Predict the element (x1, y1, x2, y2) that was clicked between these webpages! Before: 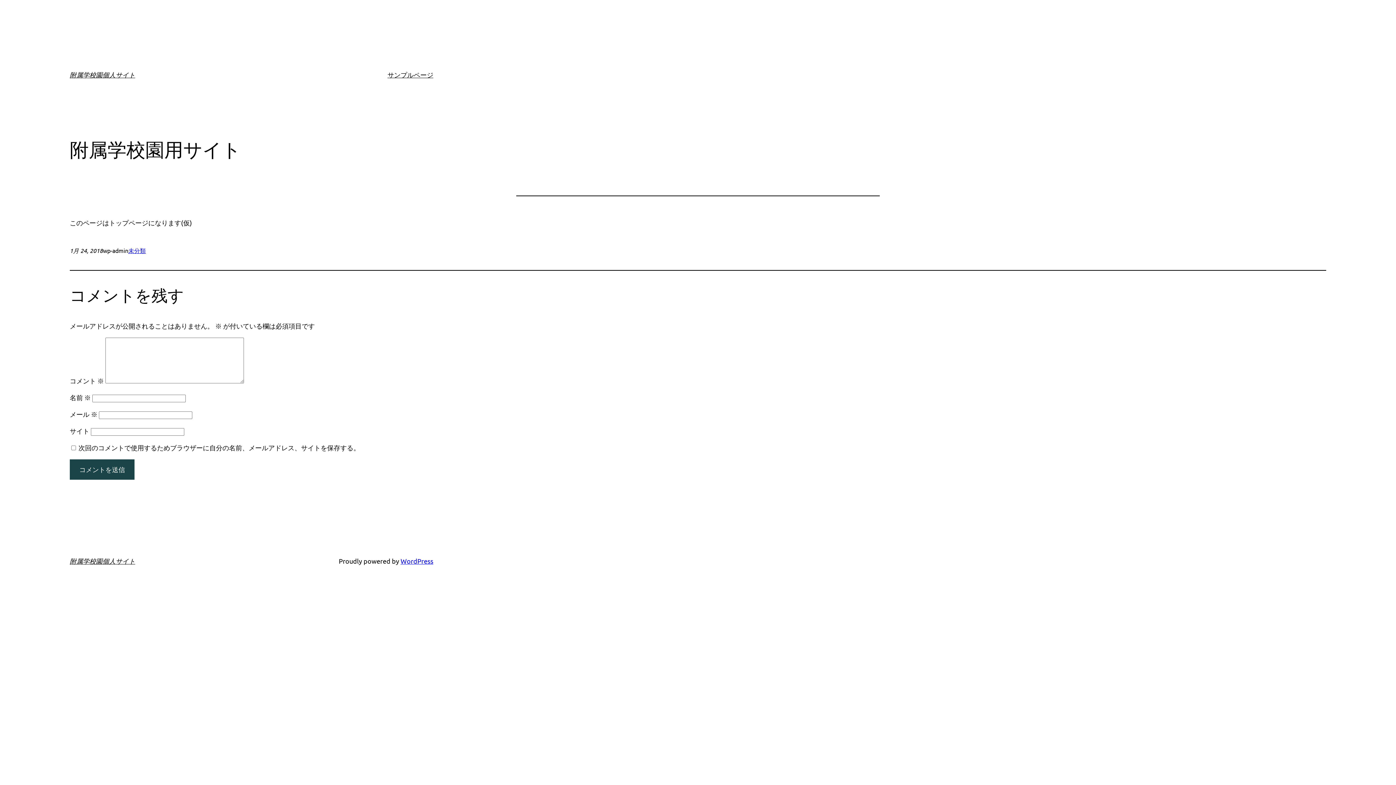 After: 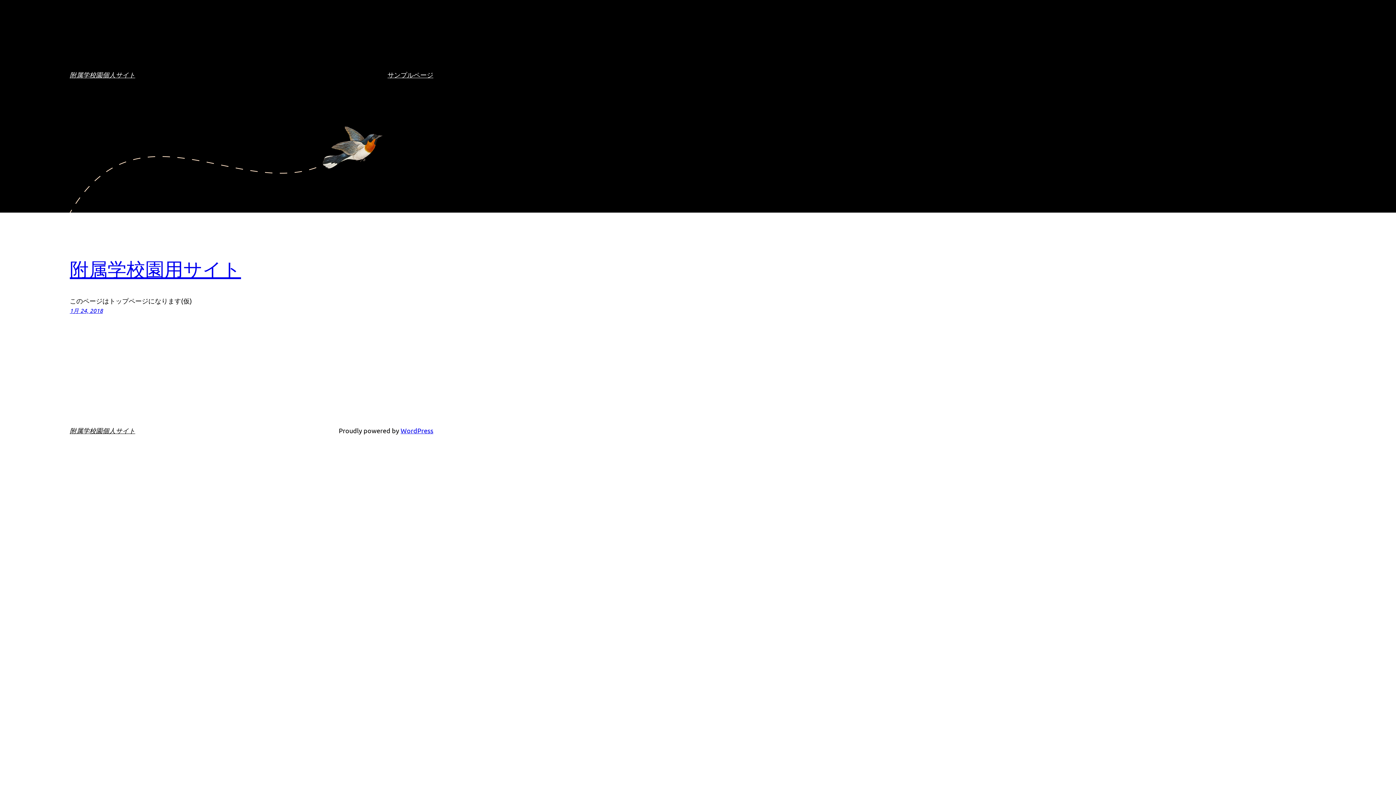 Action: label: 附属学校園個人サイト bbox: (69, 557, 135, 565)